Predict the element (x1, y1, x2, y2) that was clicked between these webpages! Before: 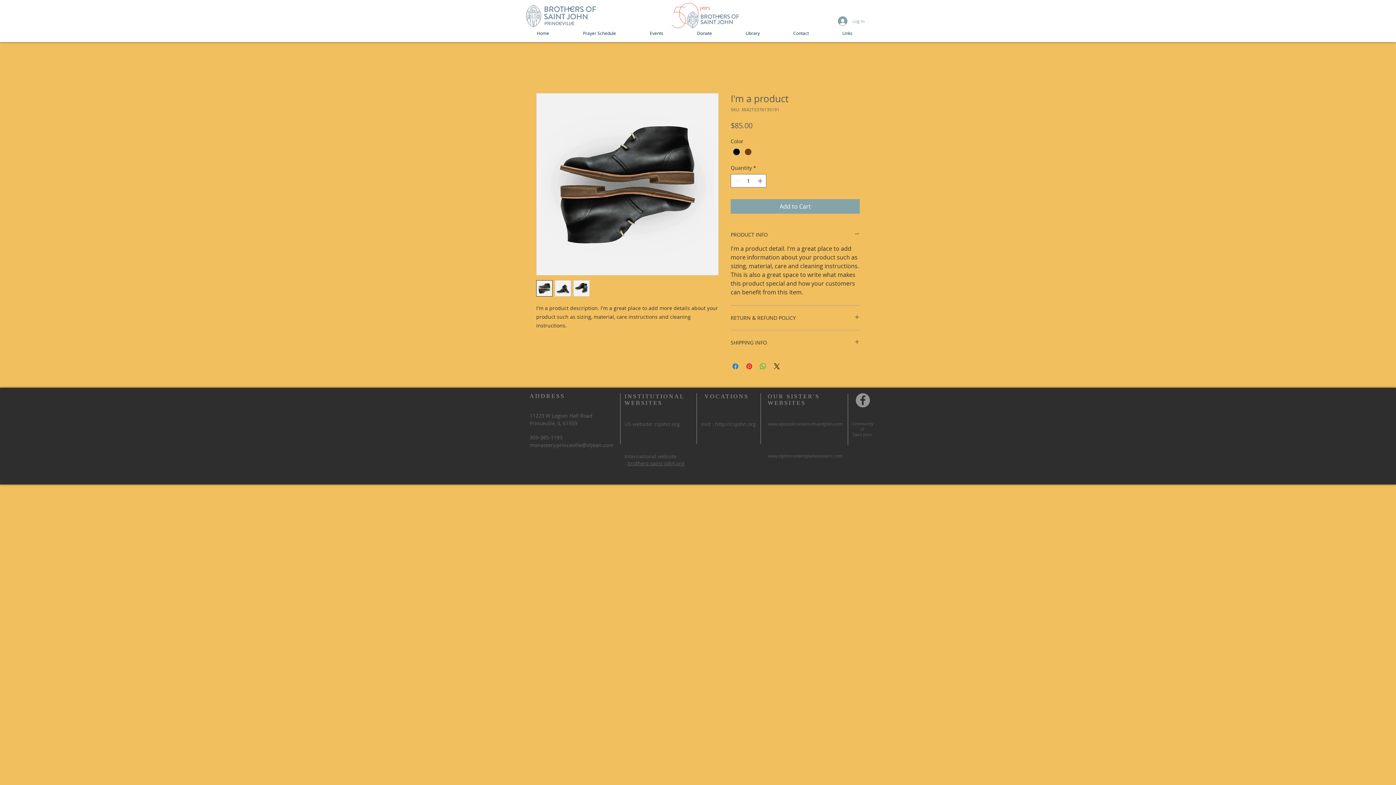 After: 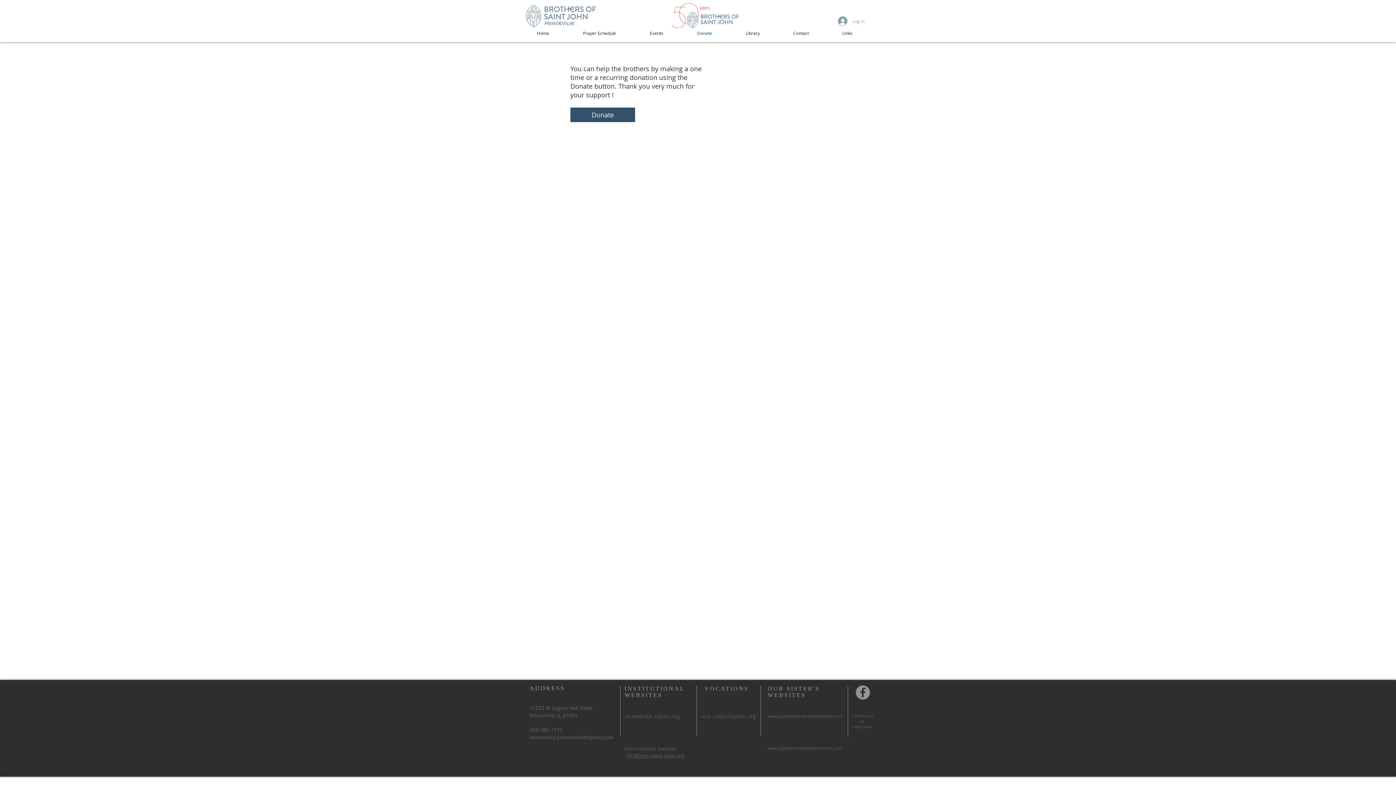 Action: label: Donate bbox: (680, 24, 729, 42)